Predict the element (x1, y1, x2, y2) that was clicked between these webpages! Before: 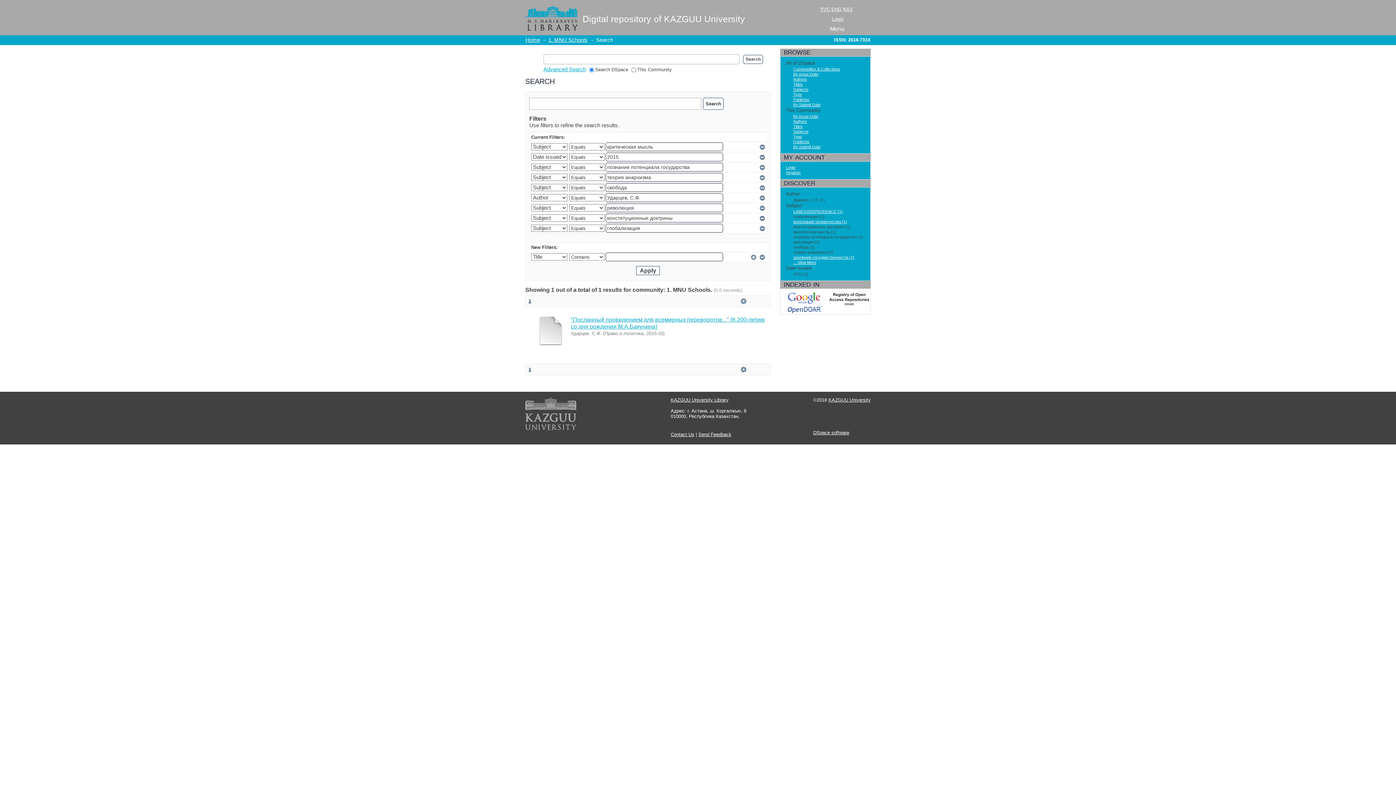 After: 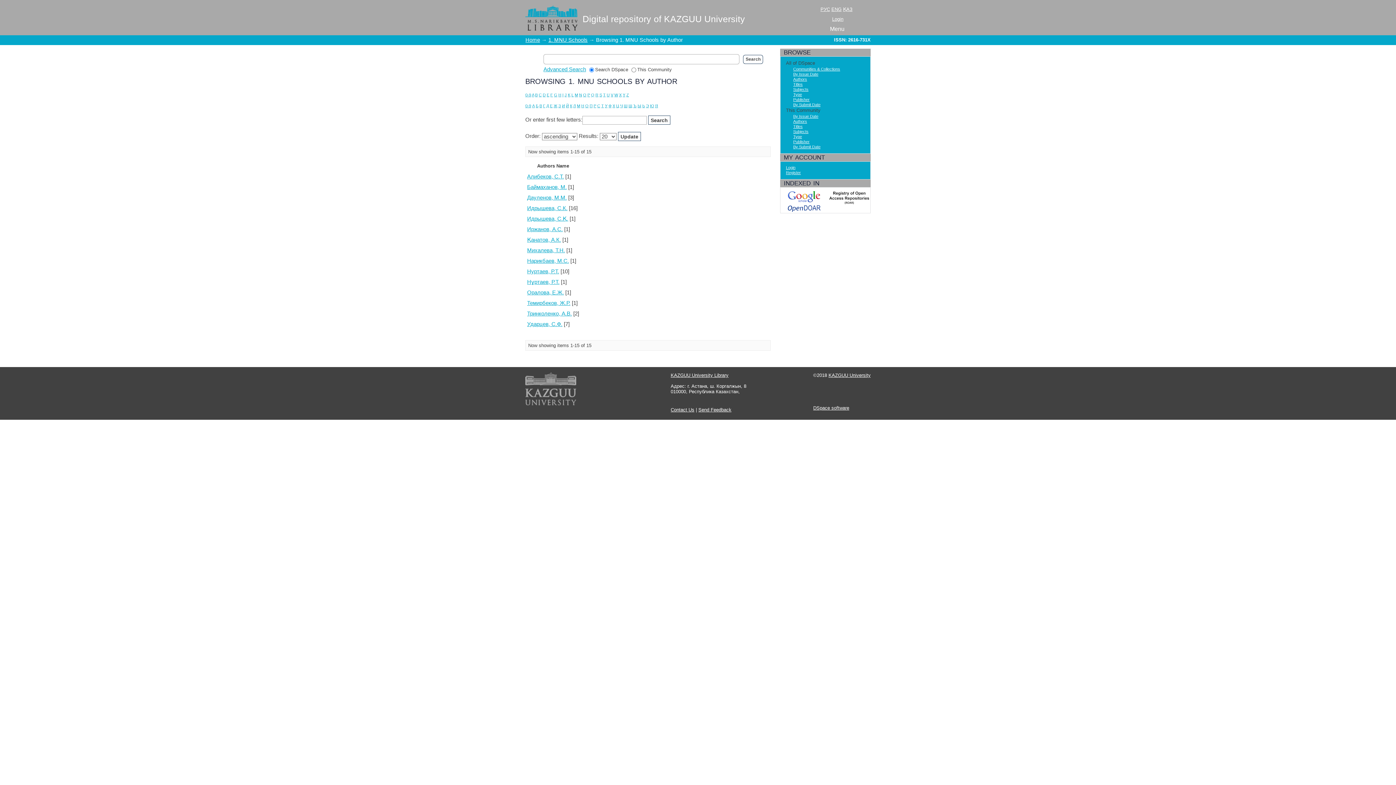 Action: bbox: (793, 119, 807, 123) label: Authors